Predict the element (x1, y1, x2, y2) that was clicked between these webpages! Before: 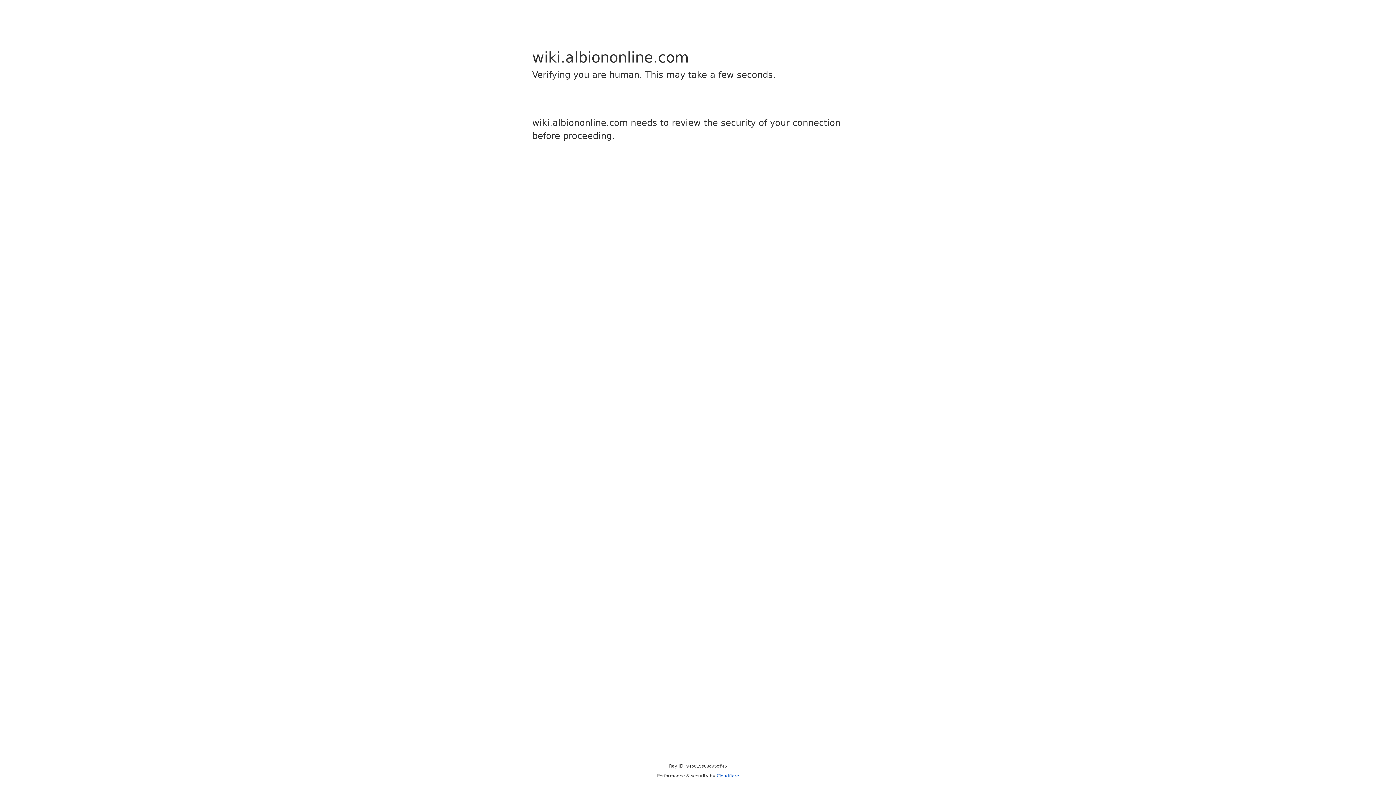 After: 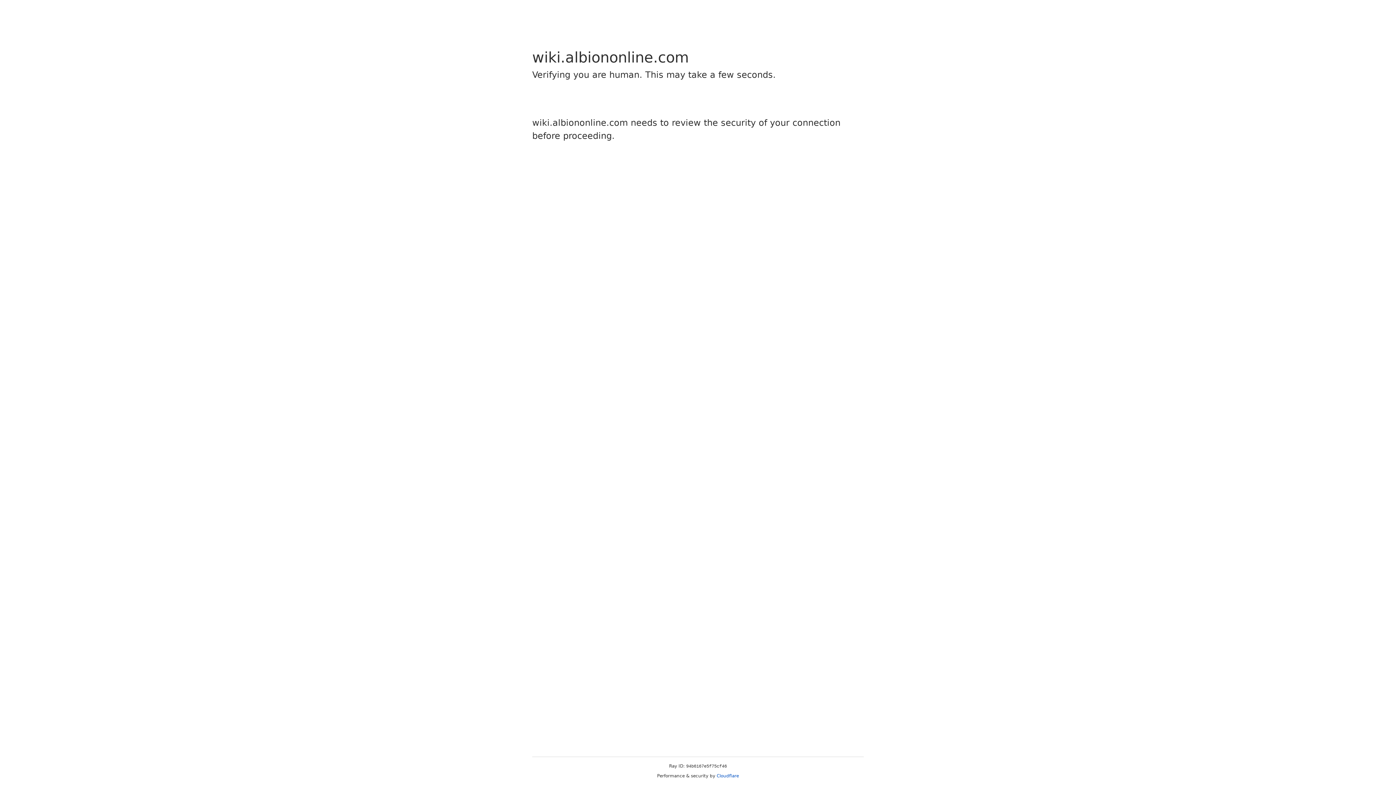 Action: bbox: (716, 773, 739, 778) label: Cloudflare